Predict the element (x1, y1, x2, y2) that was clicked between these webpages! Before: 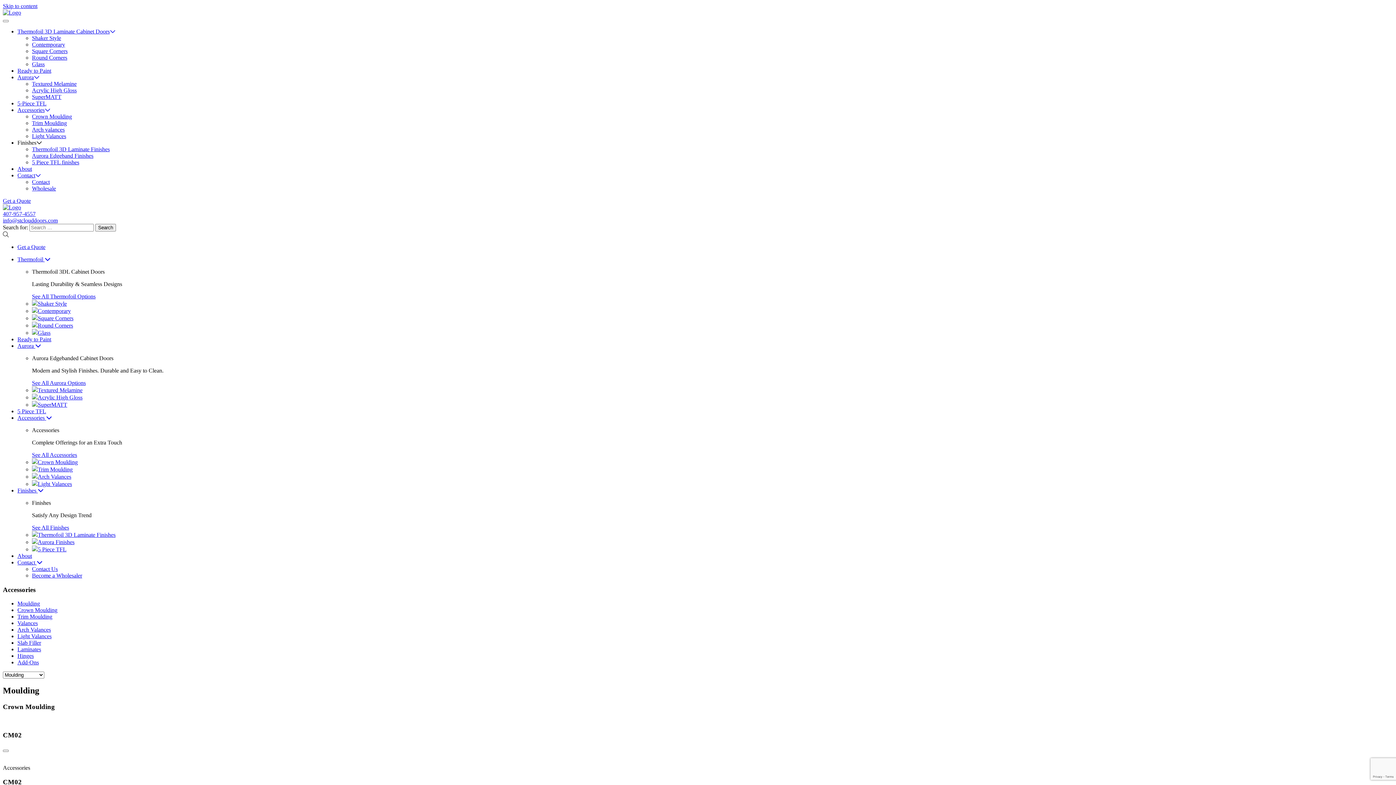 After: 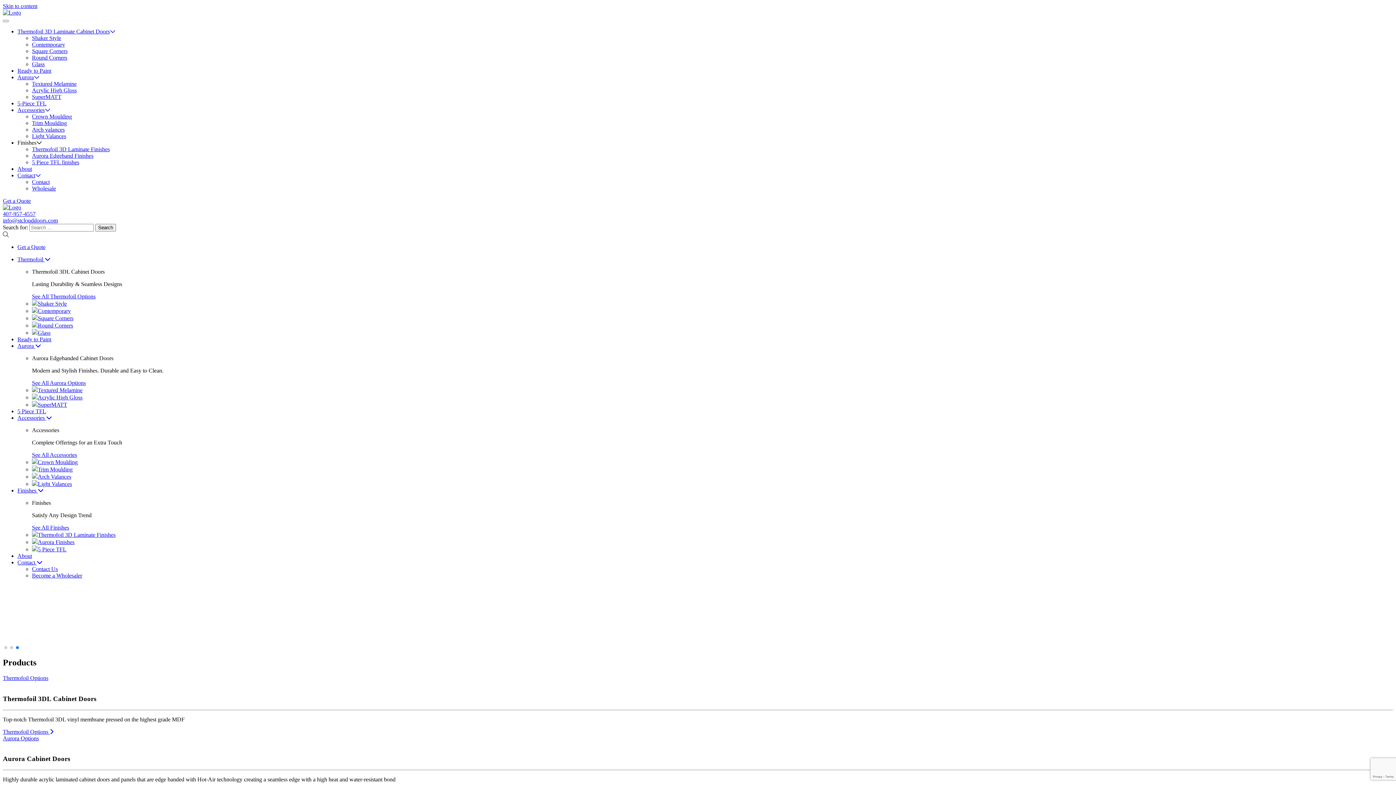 Action: bbox: (2, 204, 21, 210)